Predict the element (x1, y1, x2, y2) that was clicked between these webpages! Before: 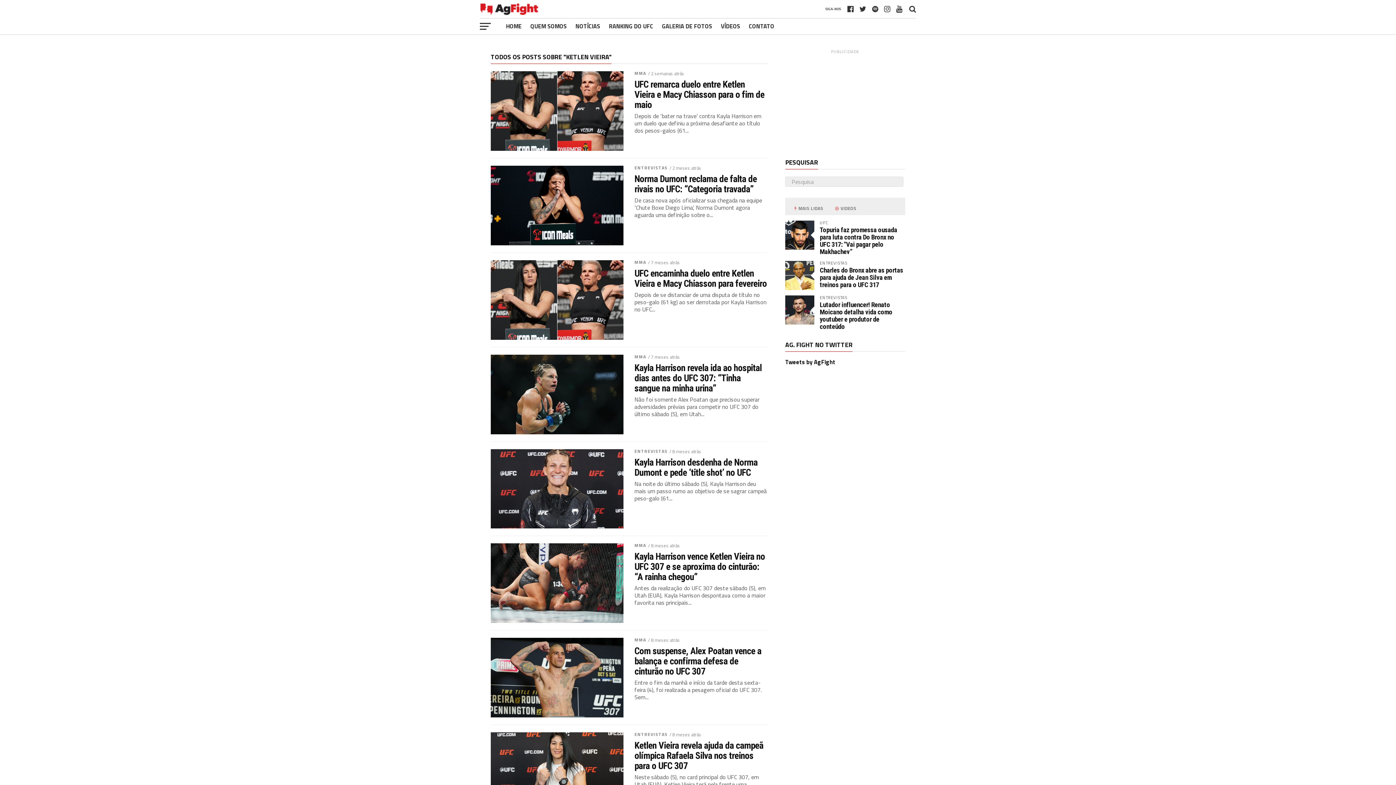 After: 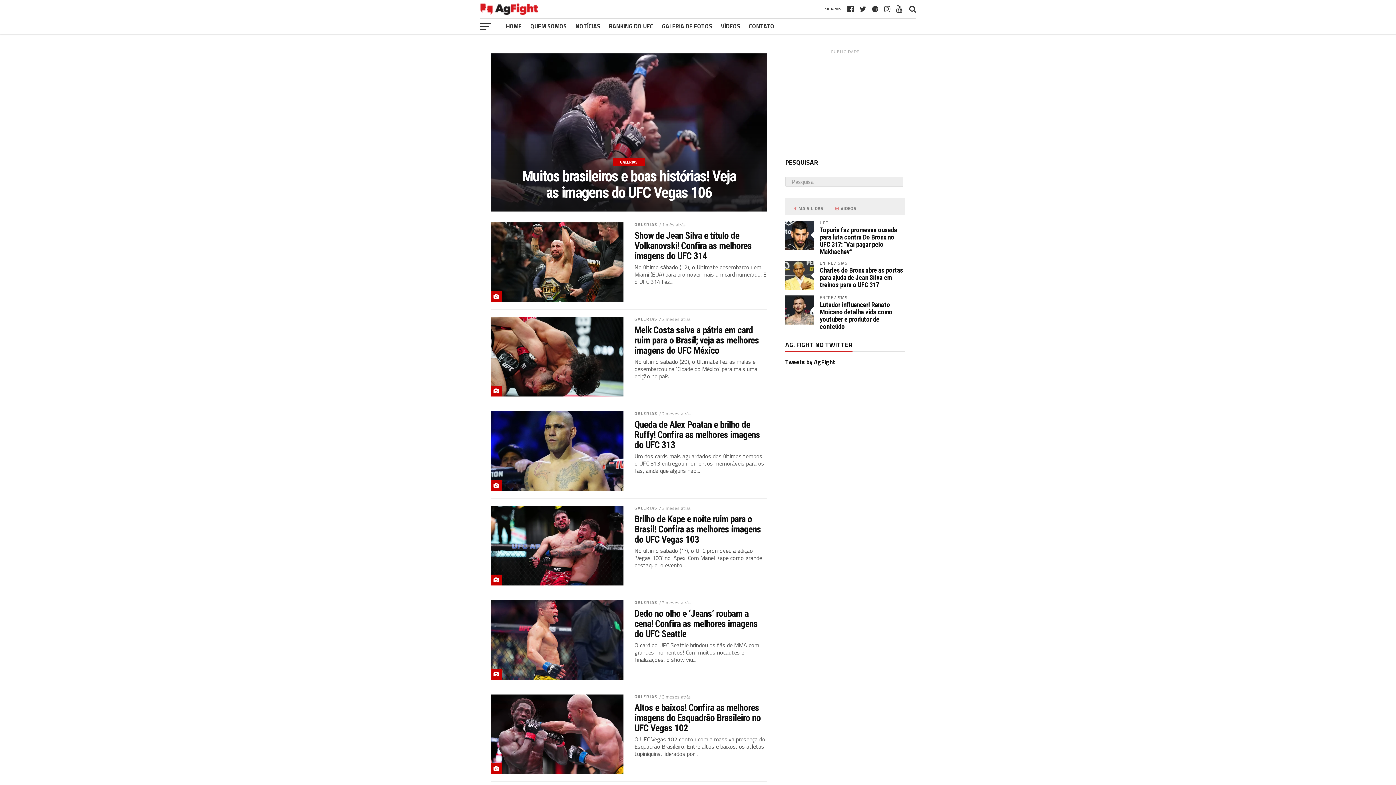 Action: label: GALERIA DE FOTOS bbox: (657, 18, 716, 34)